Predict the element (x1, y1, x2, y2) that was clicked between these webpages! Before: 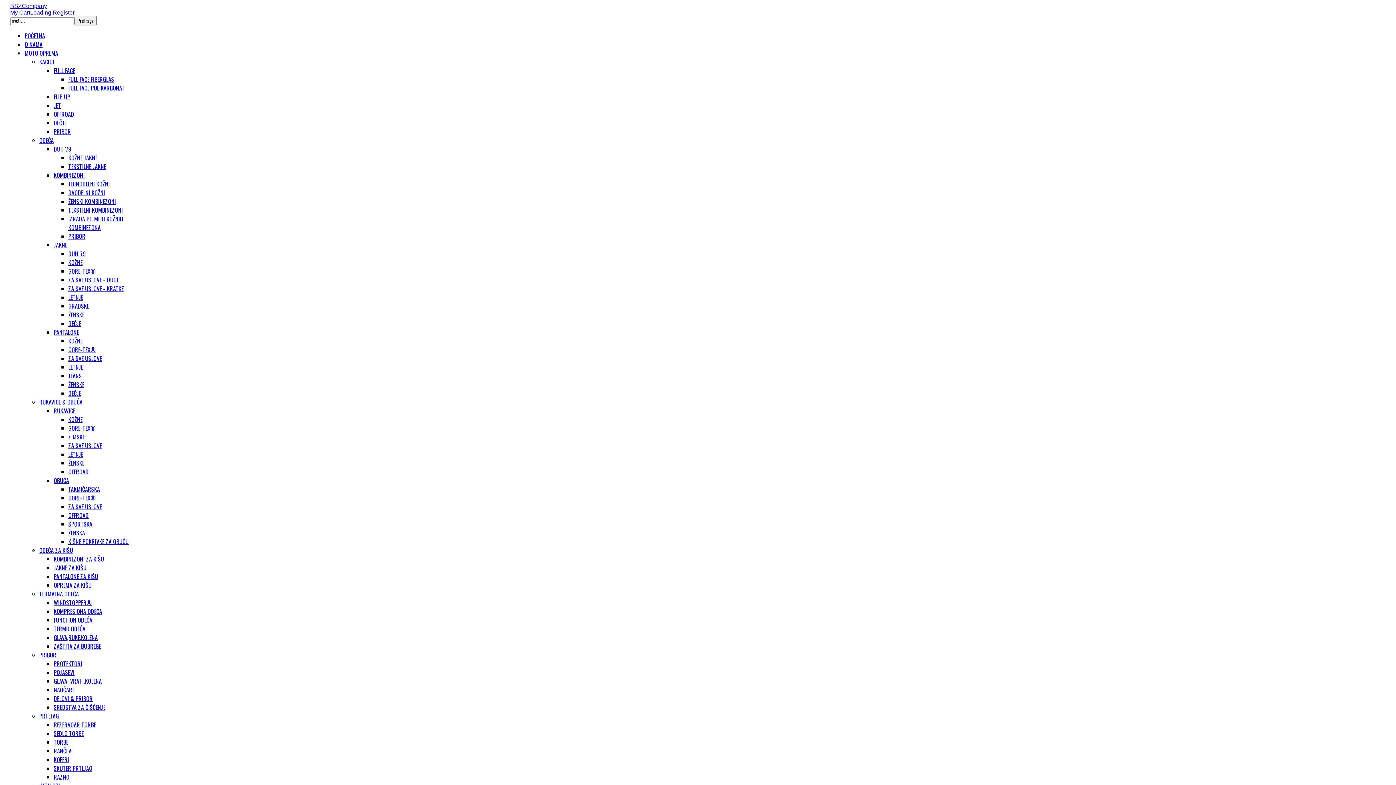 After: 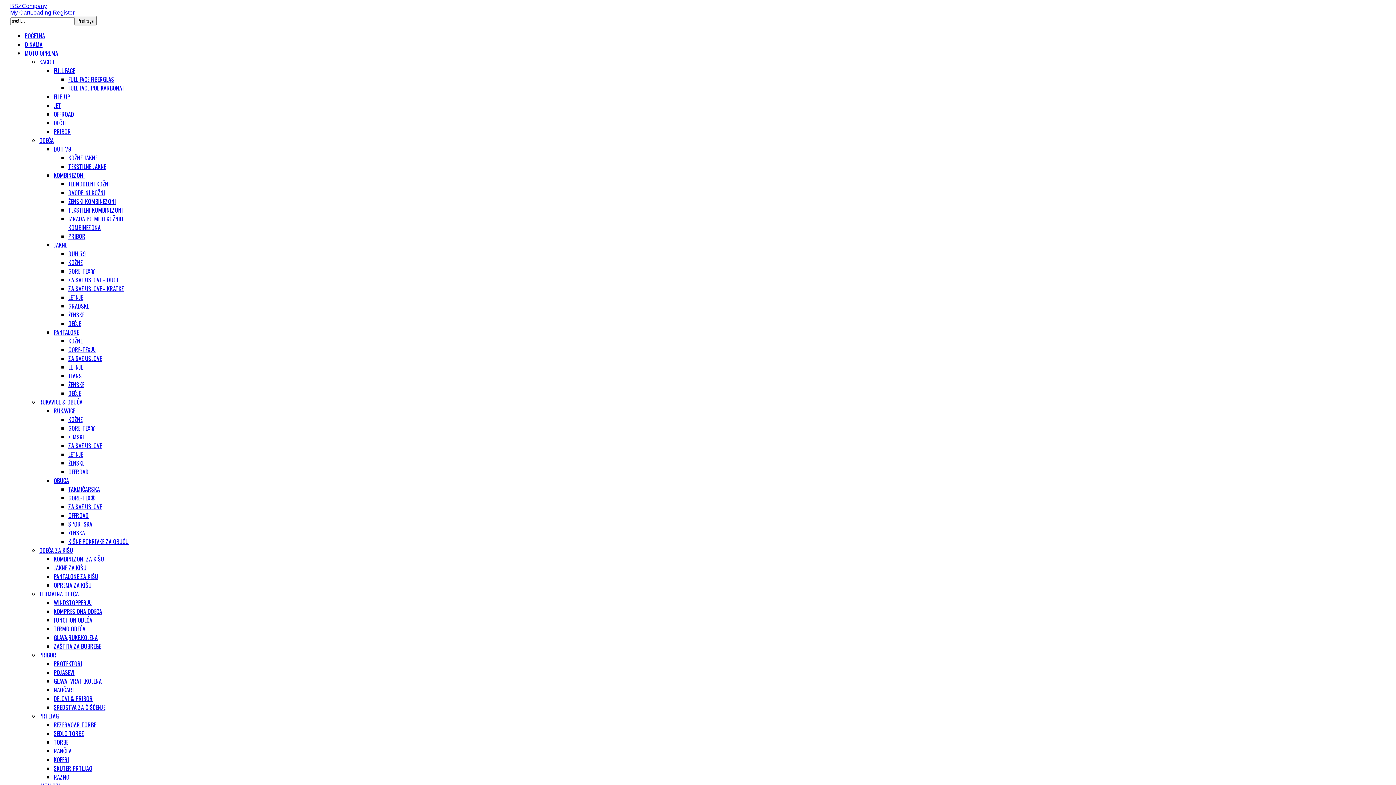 Action: bbox: (68, 389, 81, 397) label: DEČJE